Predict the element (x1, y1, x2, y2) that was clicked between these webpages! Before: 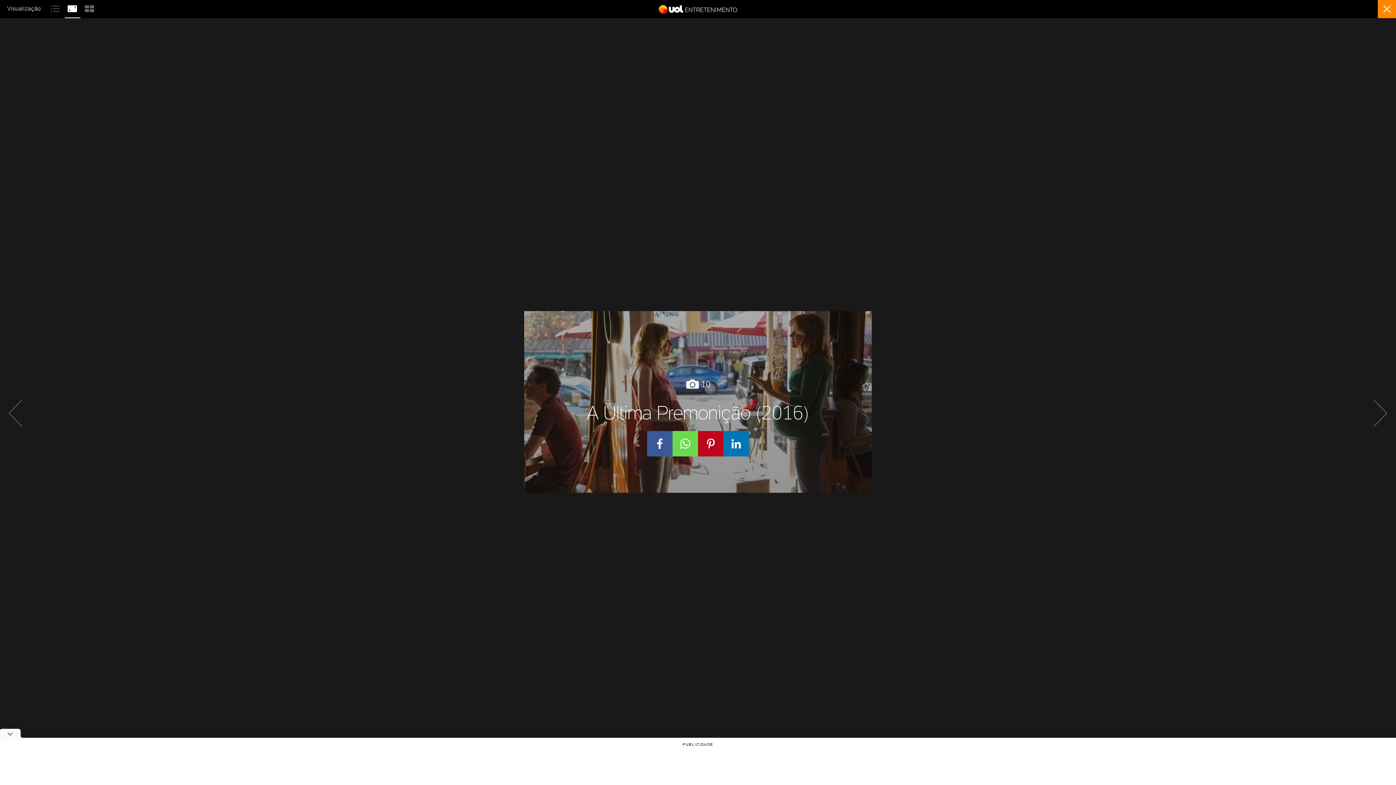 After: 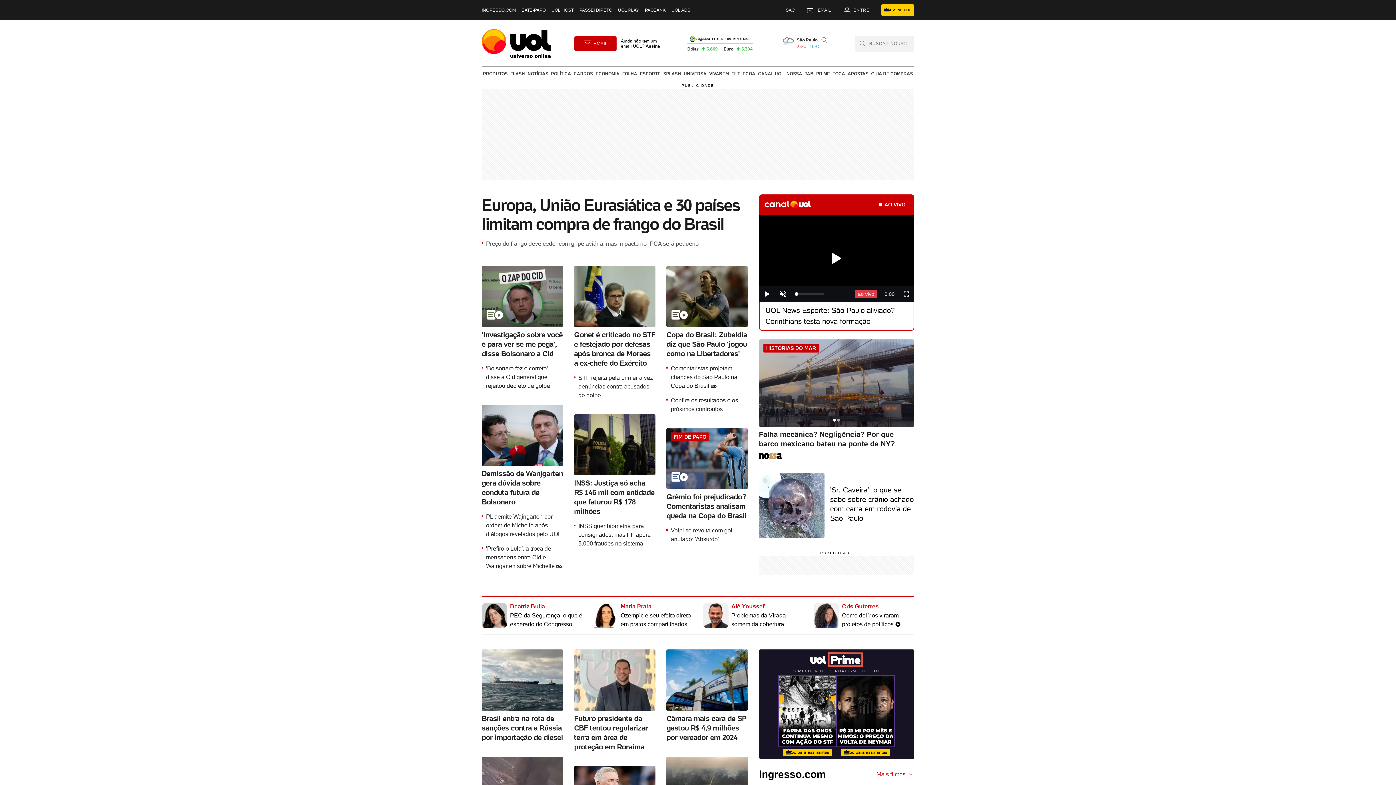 Action: bbox: (658, -2, 684, 20) label: UOL - O melhor conteúdo